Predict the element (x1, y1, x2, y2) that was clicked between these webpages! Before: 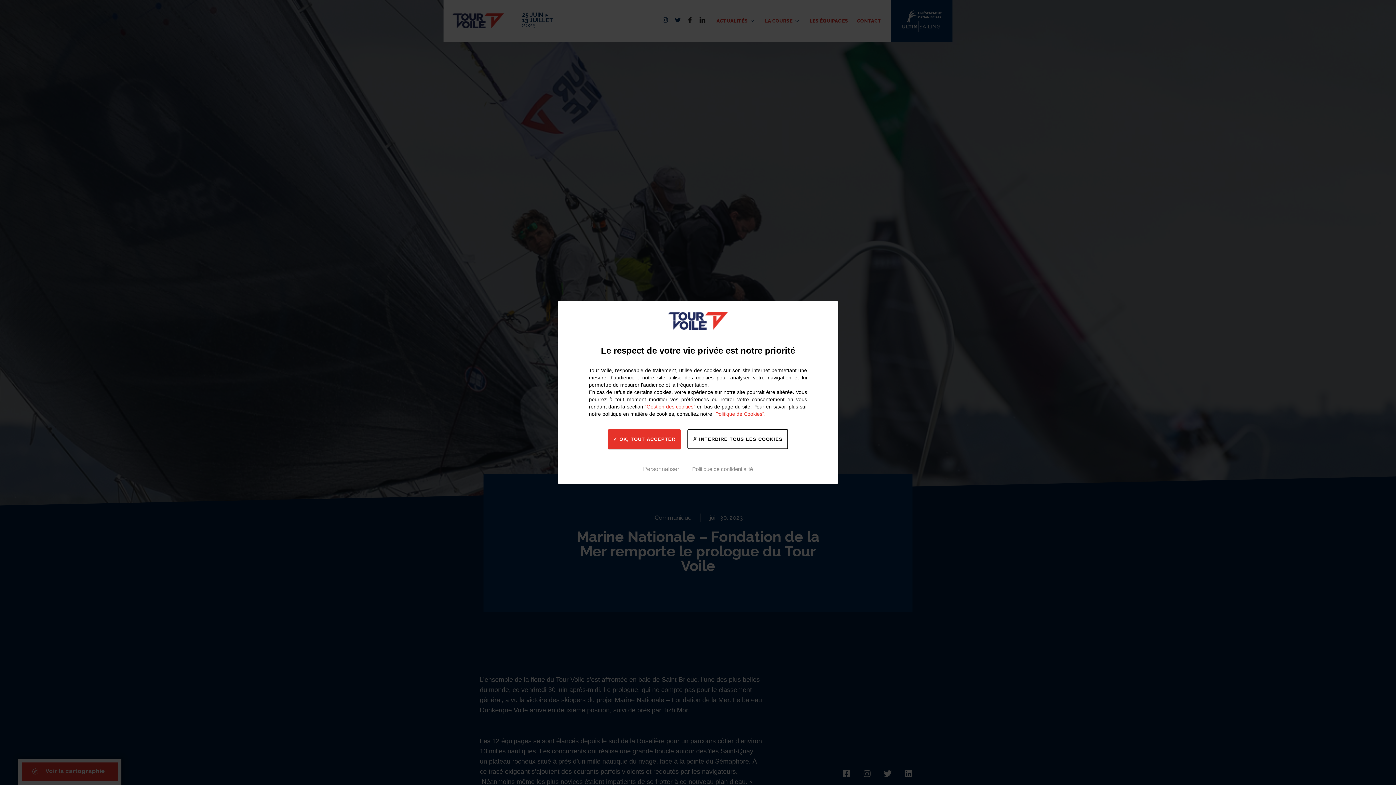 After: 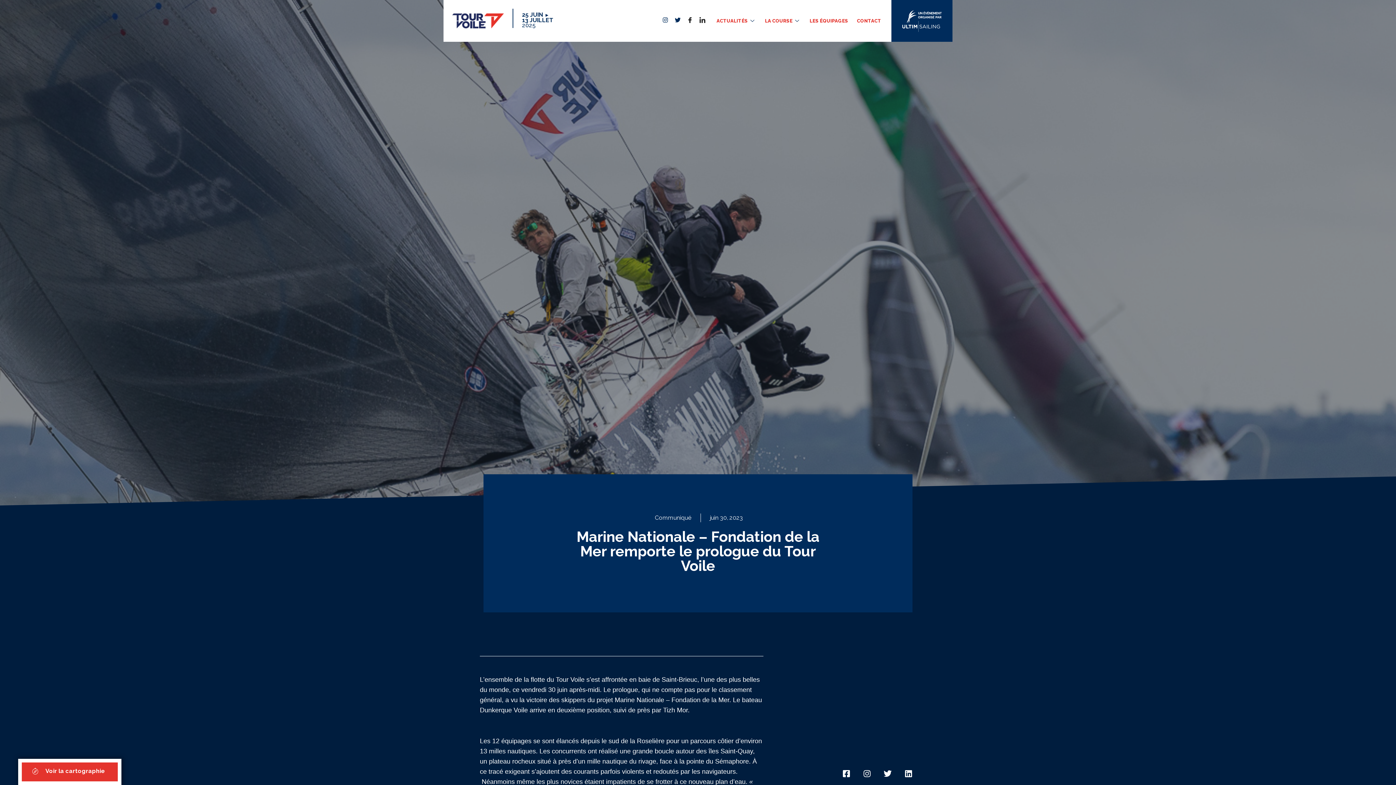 Action: label:  INTERDIRE TOUS LES COOKIES bbox: (687, 429, 788, 449)